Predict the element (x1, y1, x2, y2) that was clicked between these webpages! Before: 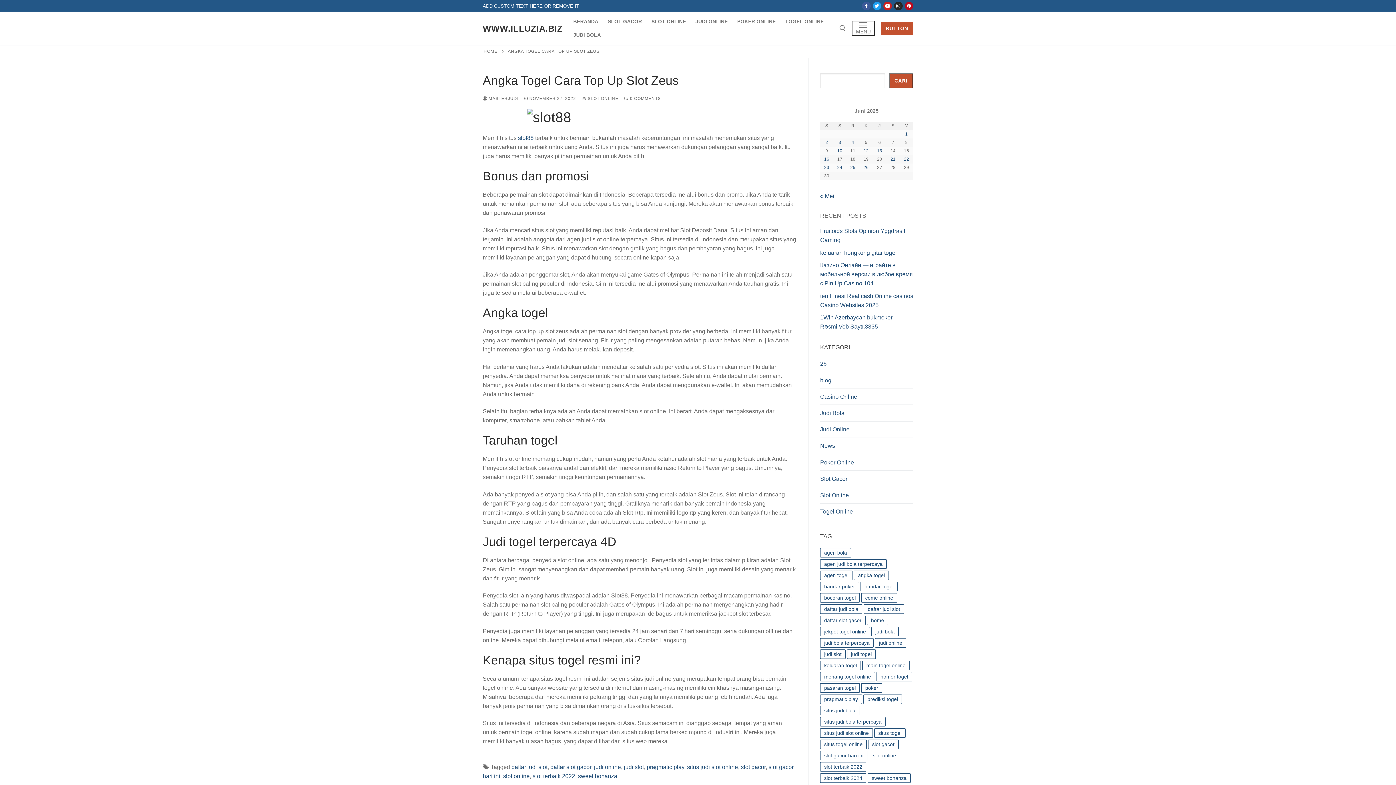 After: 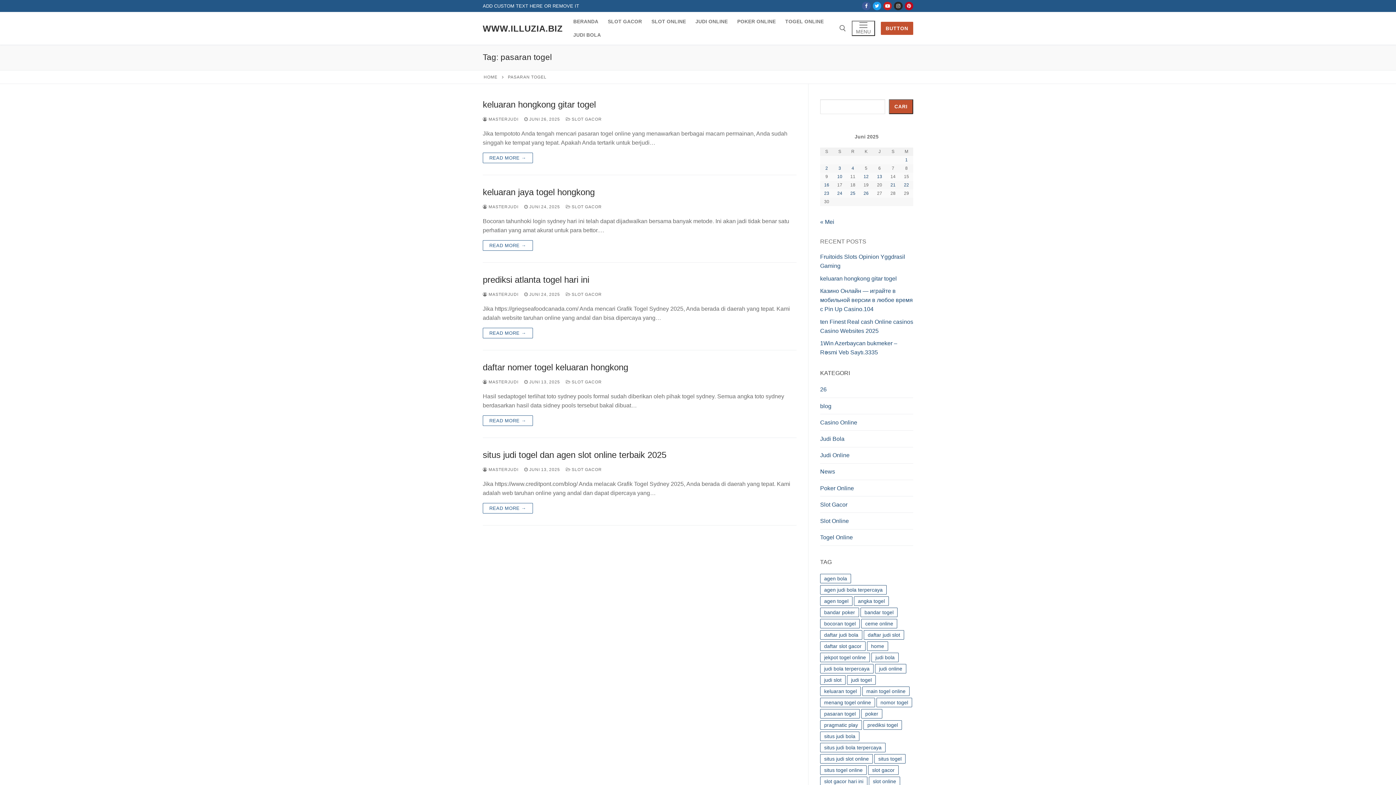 Action: label: pasaran togel (5 item) bbox: (820, 683, 860, 693)